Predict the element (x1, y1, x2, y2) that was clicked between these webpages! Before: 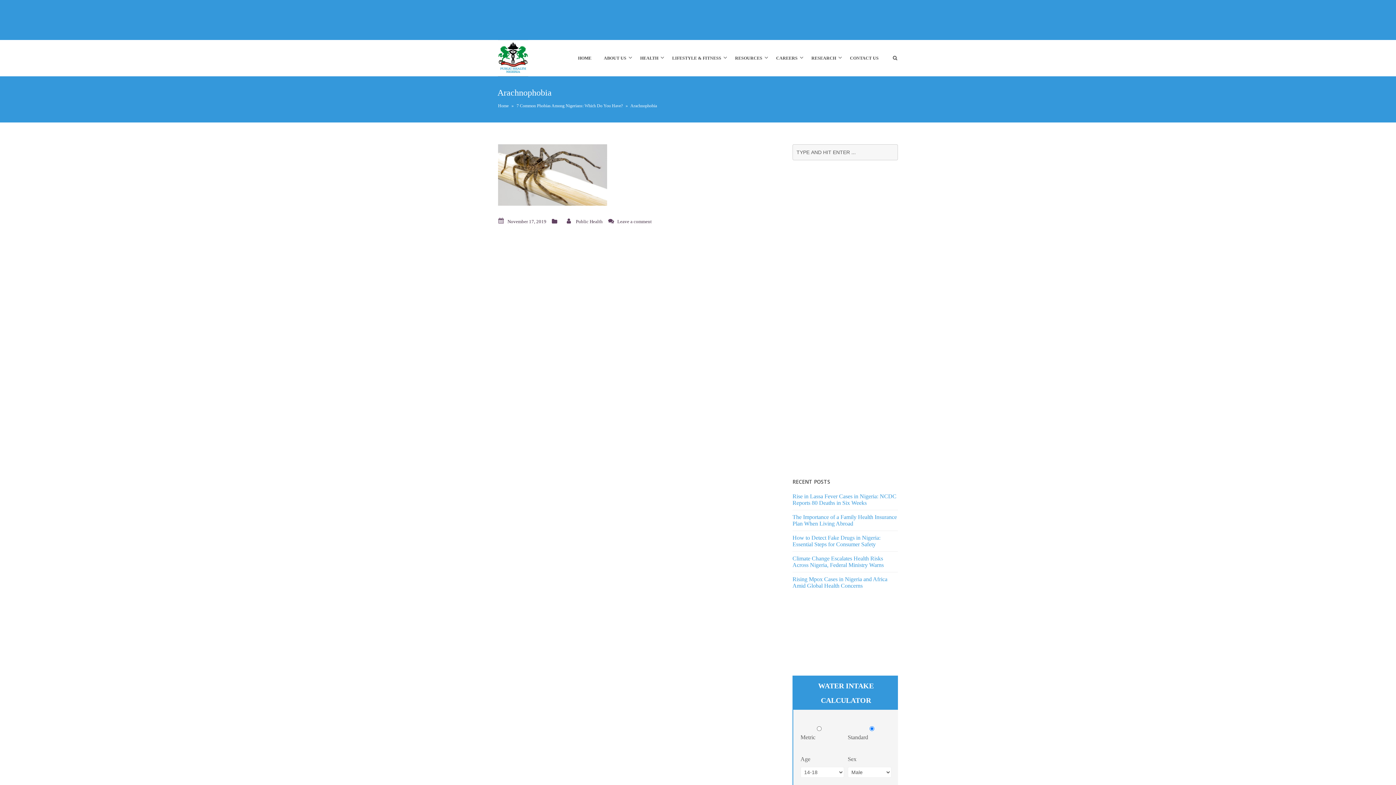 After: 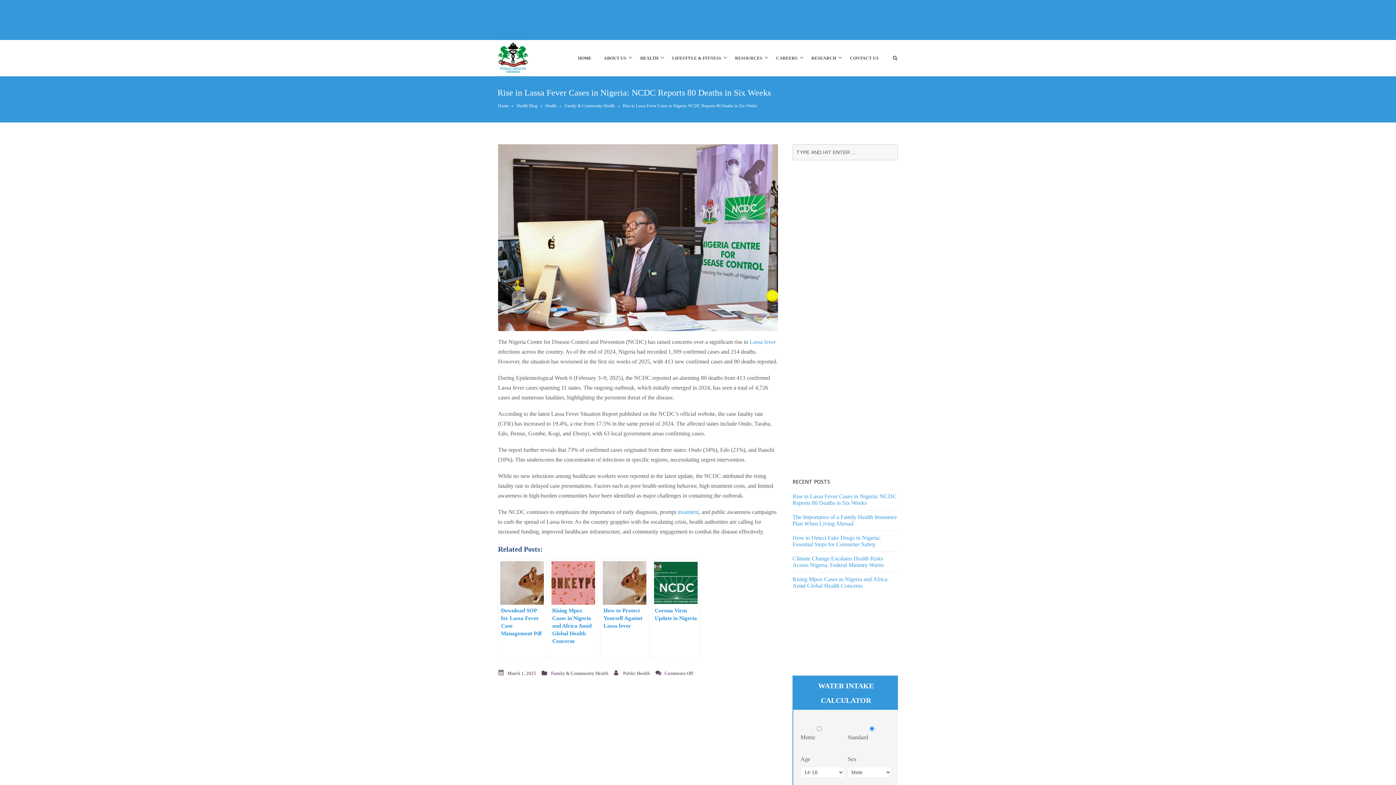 Action: bbox: (792, 493, 896, 506) label: Rise in Lassa Fever Cases in Nigeria: NCDC Reports 80 Deaths in Six Weeks